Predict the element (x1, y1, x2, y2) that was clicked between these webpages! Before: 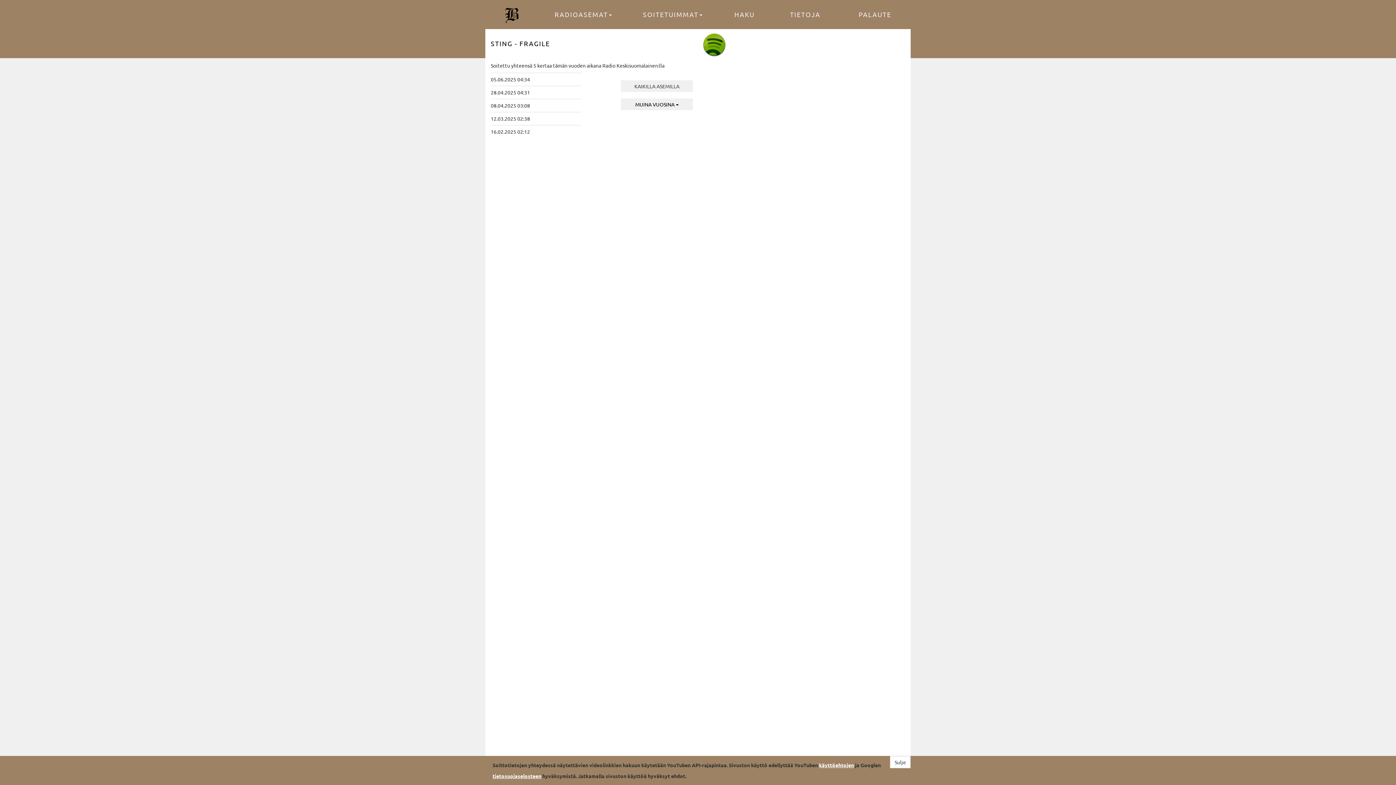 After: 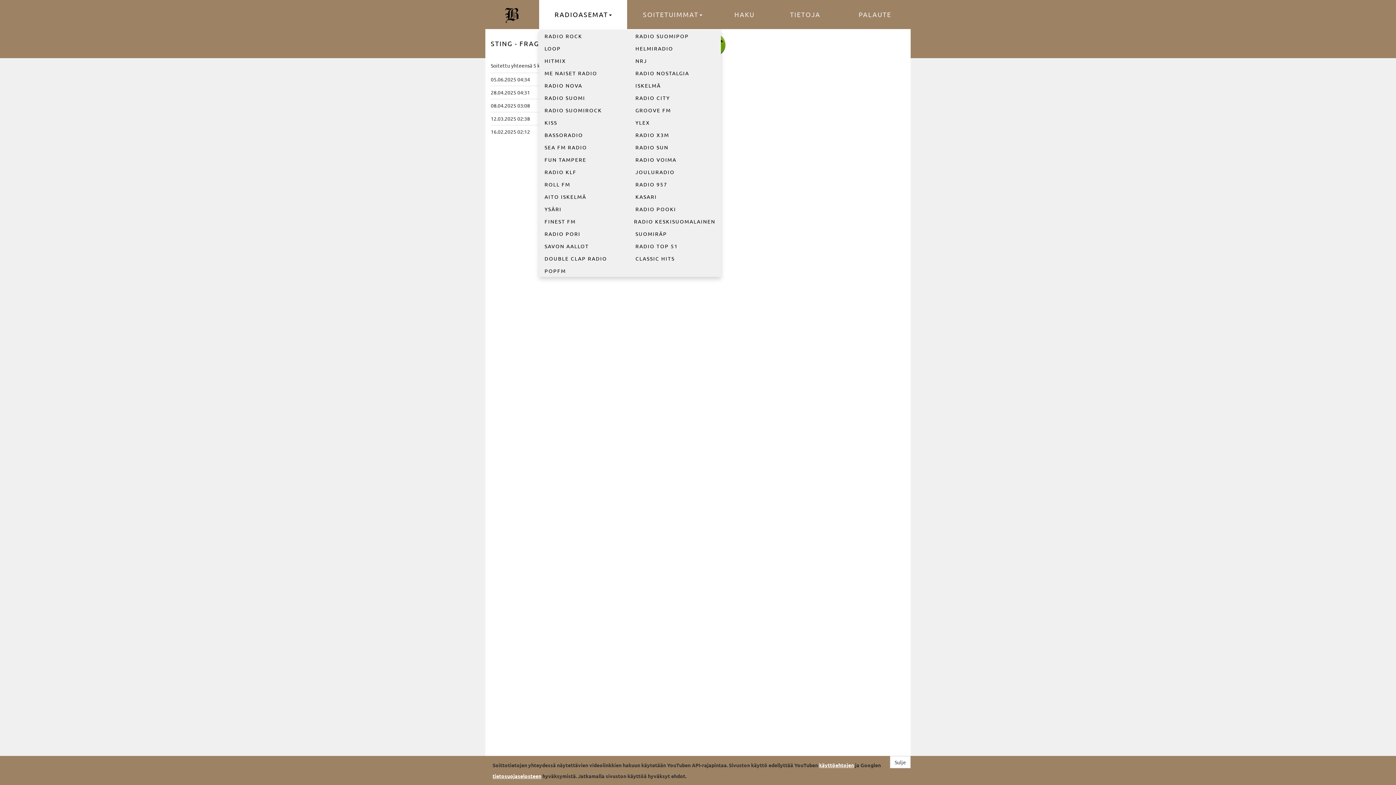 Action: label: RADIOASEMAT bbox: (539, 0, 627, 29)